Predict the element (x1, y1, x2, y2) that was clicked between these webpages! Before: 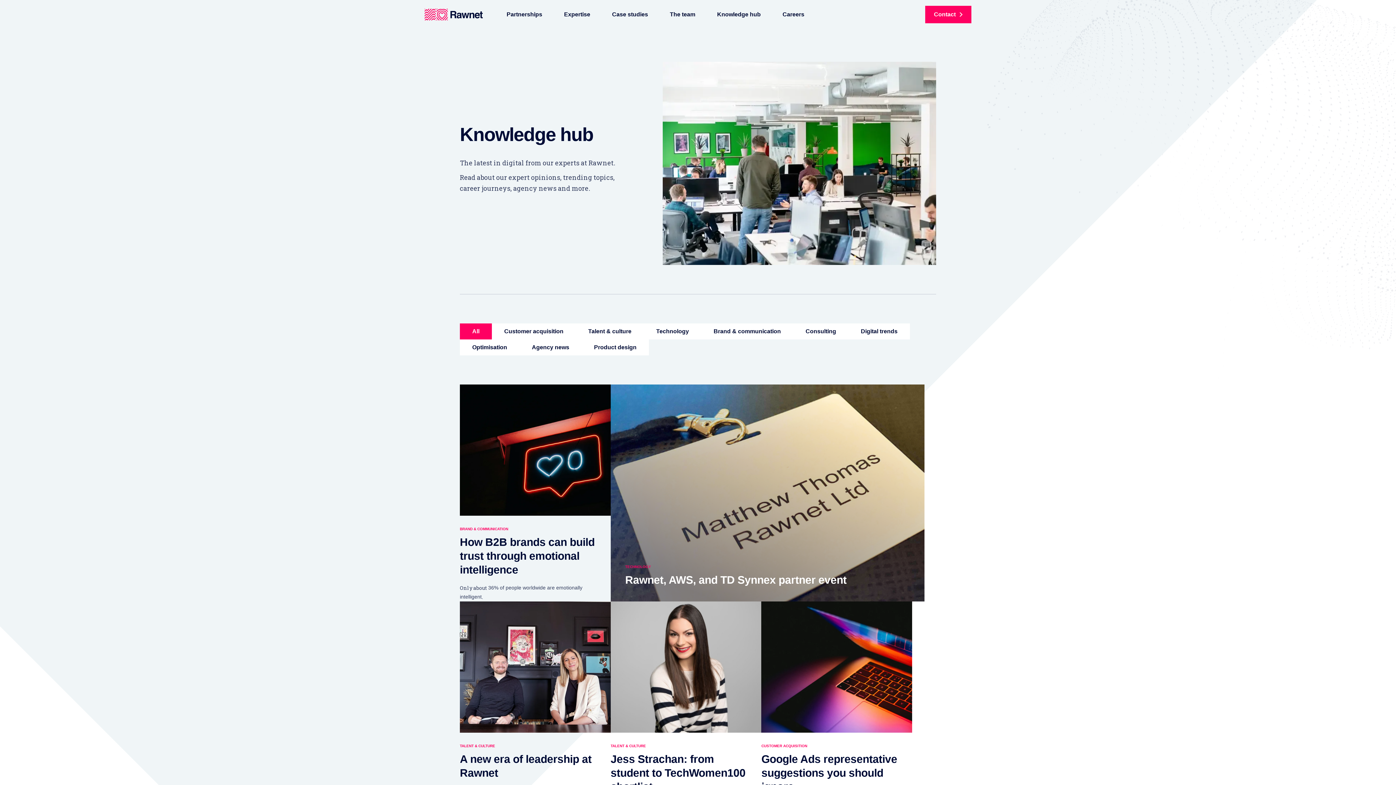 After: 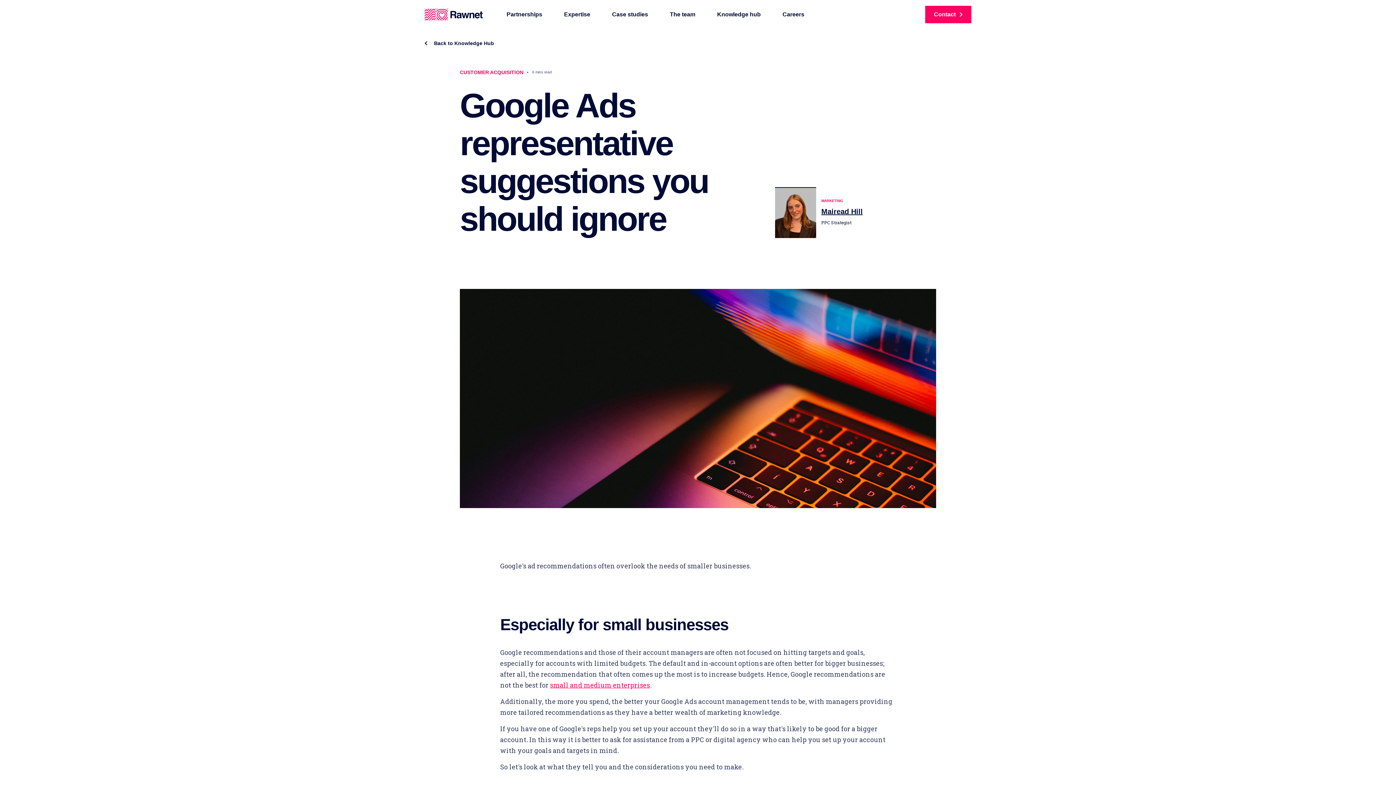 Action: bbox: (761, 601, 912, 818)